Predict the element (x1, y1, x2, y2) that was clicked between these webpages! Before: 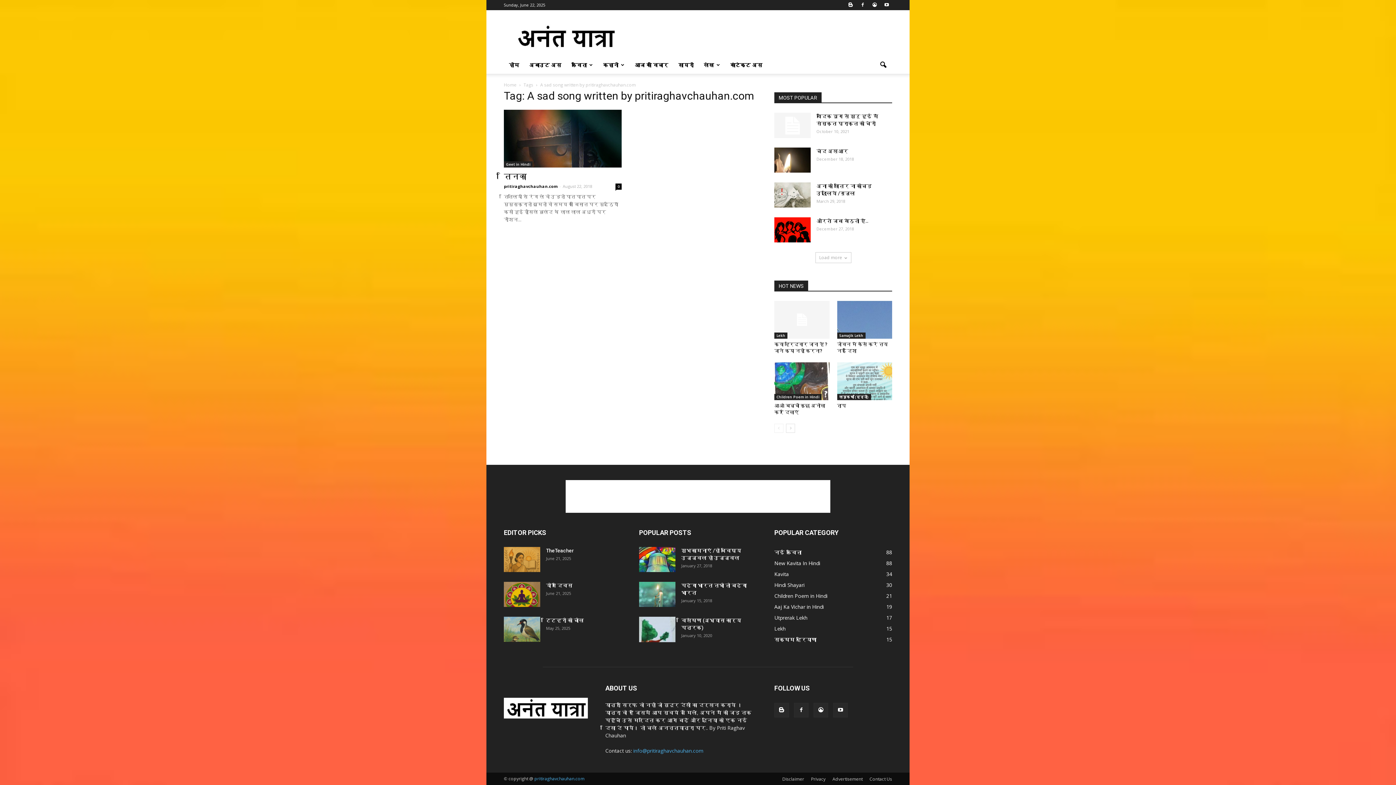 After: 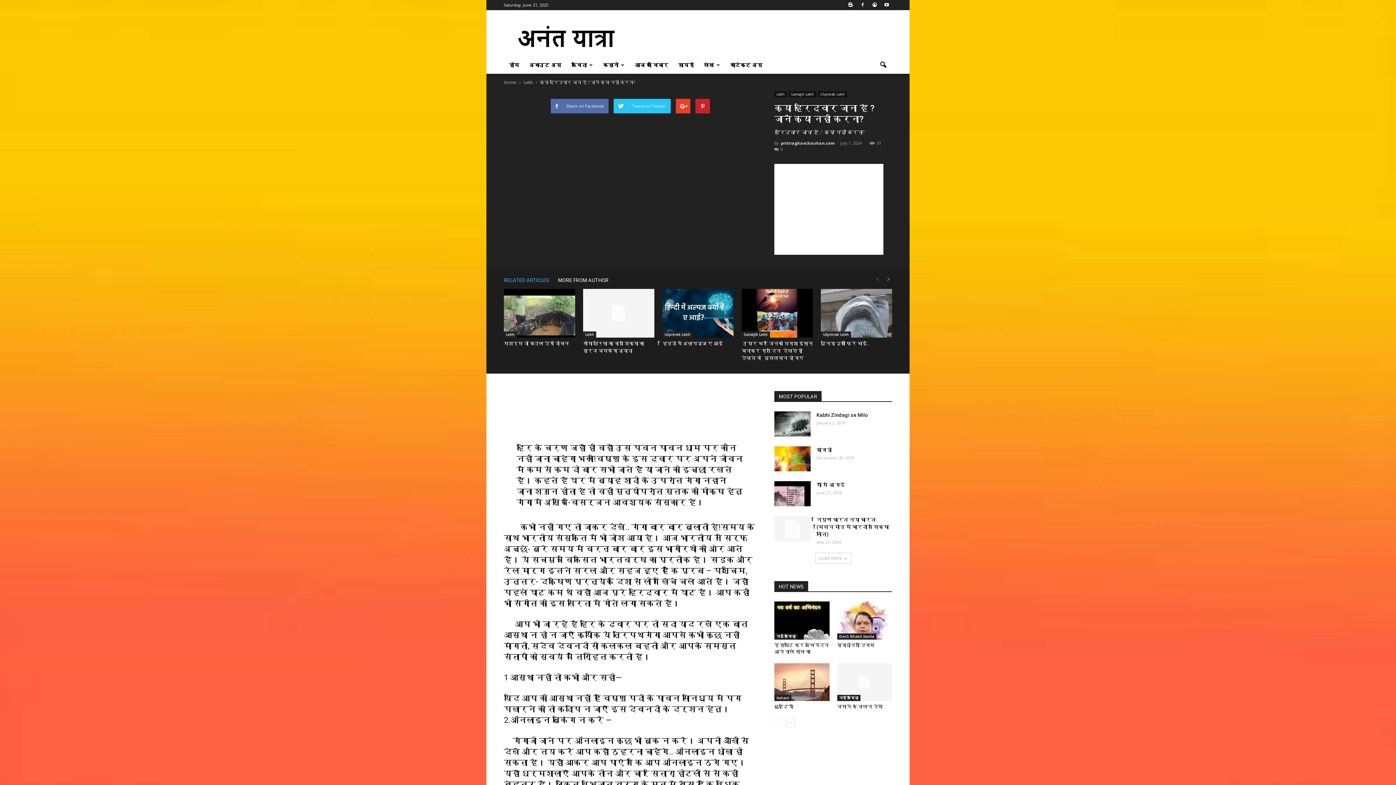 Action: bbox: (774, 301, 829, 338)